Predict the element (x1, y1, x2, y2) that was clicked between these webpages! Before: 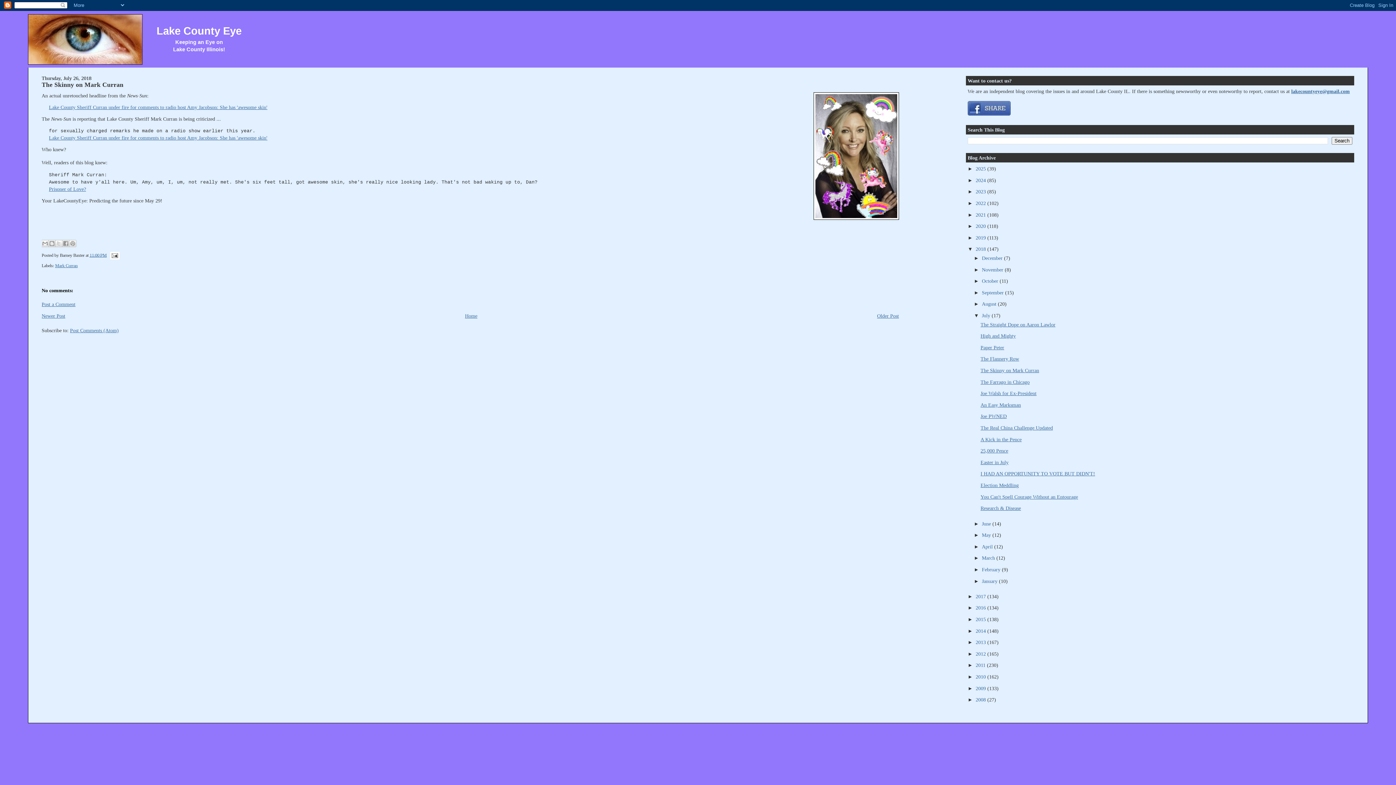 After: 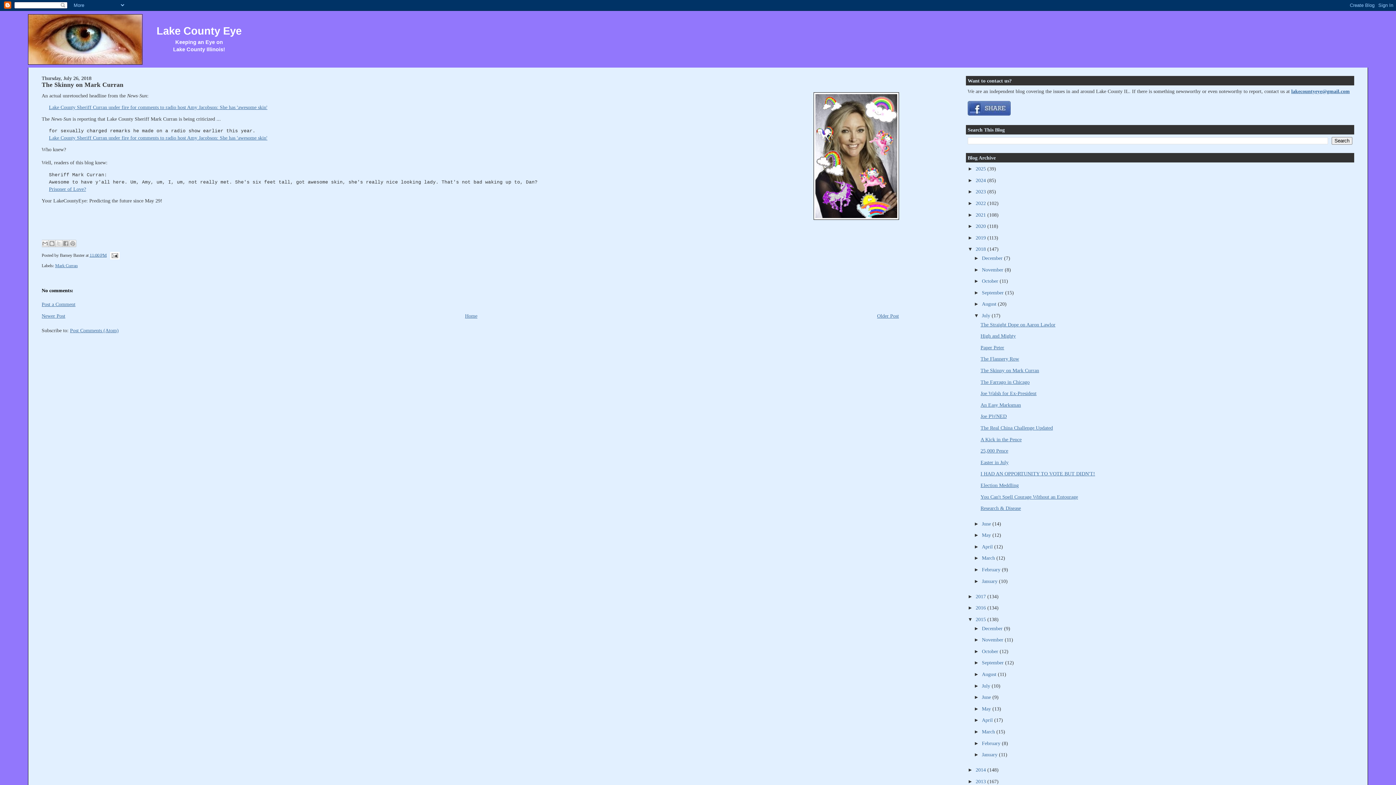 Action: label: ►   bbox: (967, 616, 975, 622)